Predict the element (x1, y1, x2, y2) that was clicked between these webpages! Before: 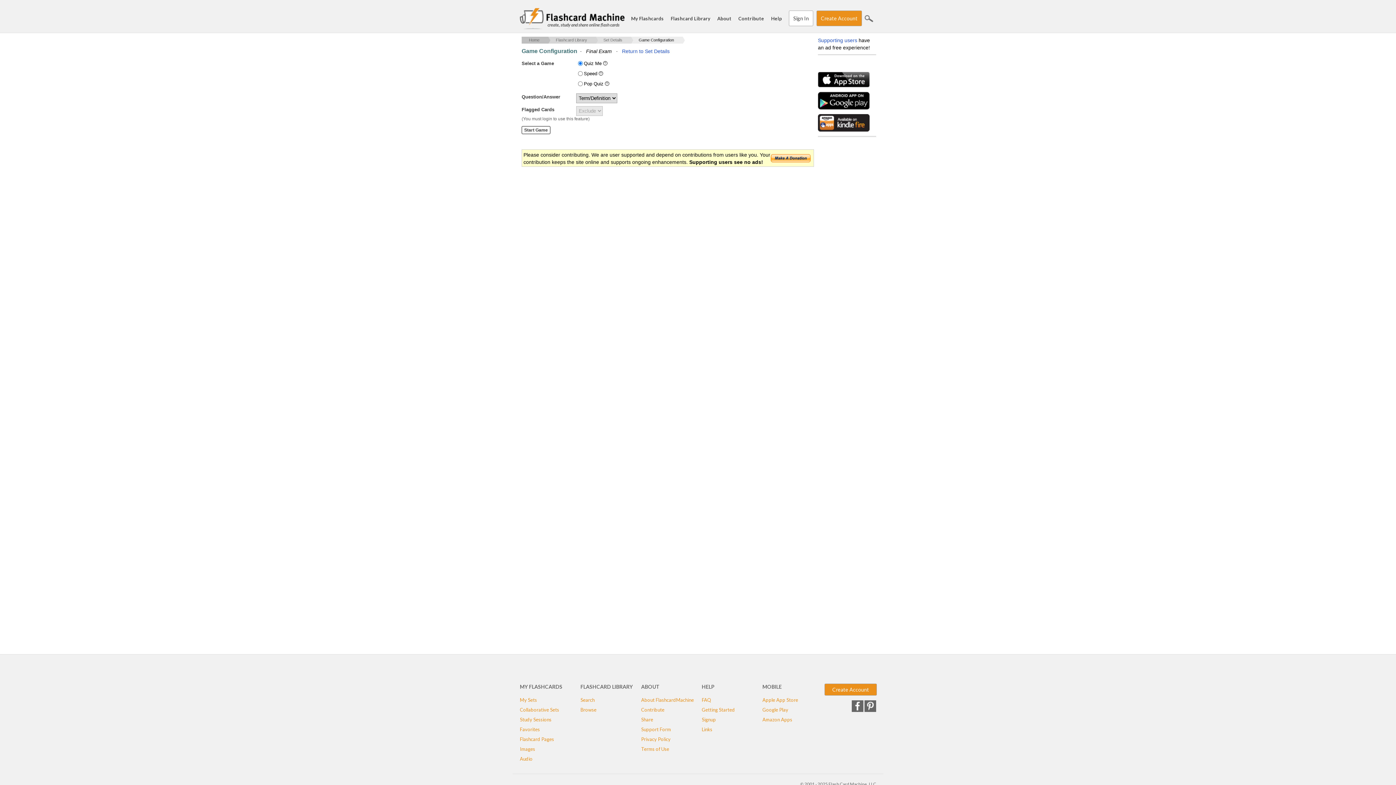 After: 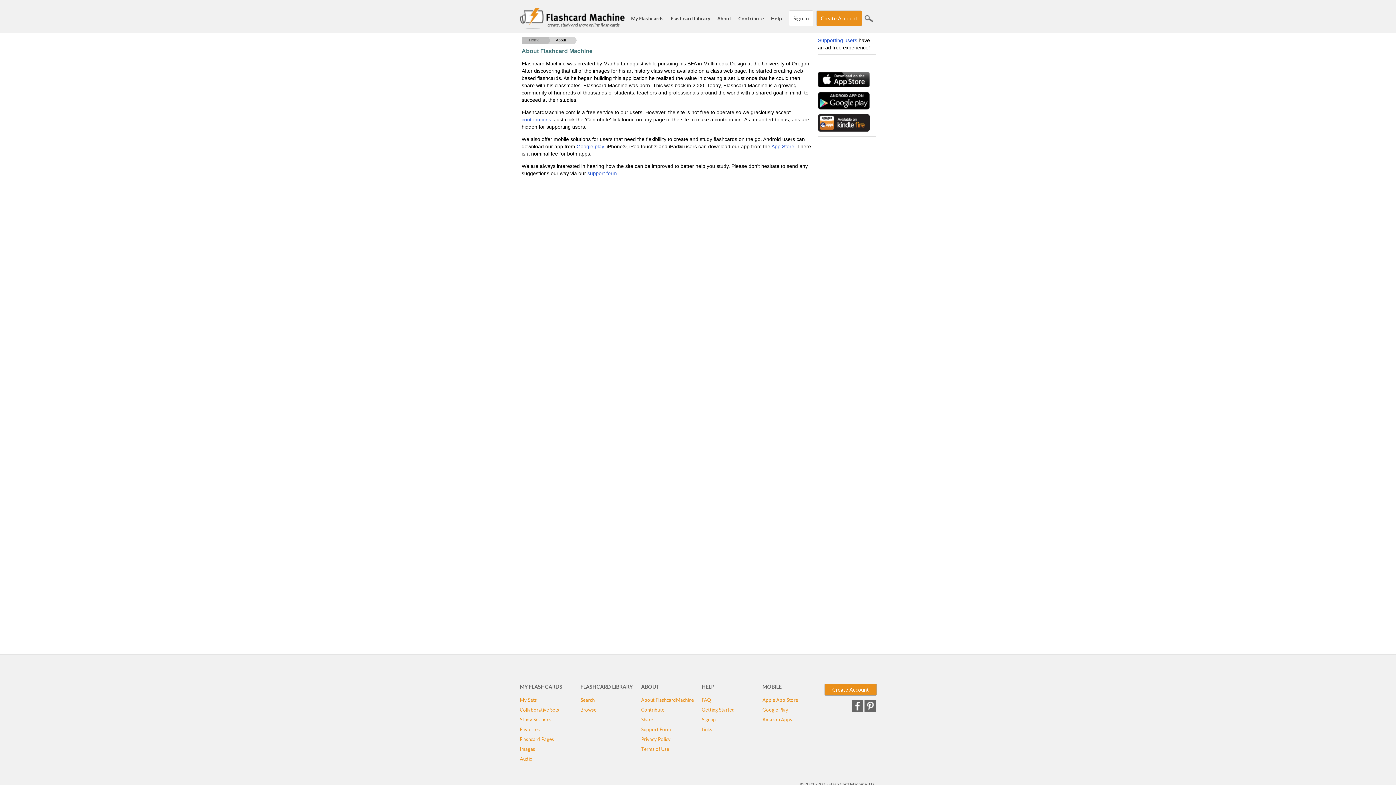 Action: label: About bbox: (717, 15, 731, 21)